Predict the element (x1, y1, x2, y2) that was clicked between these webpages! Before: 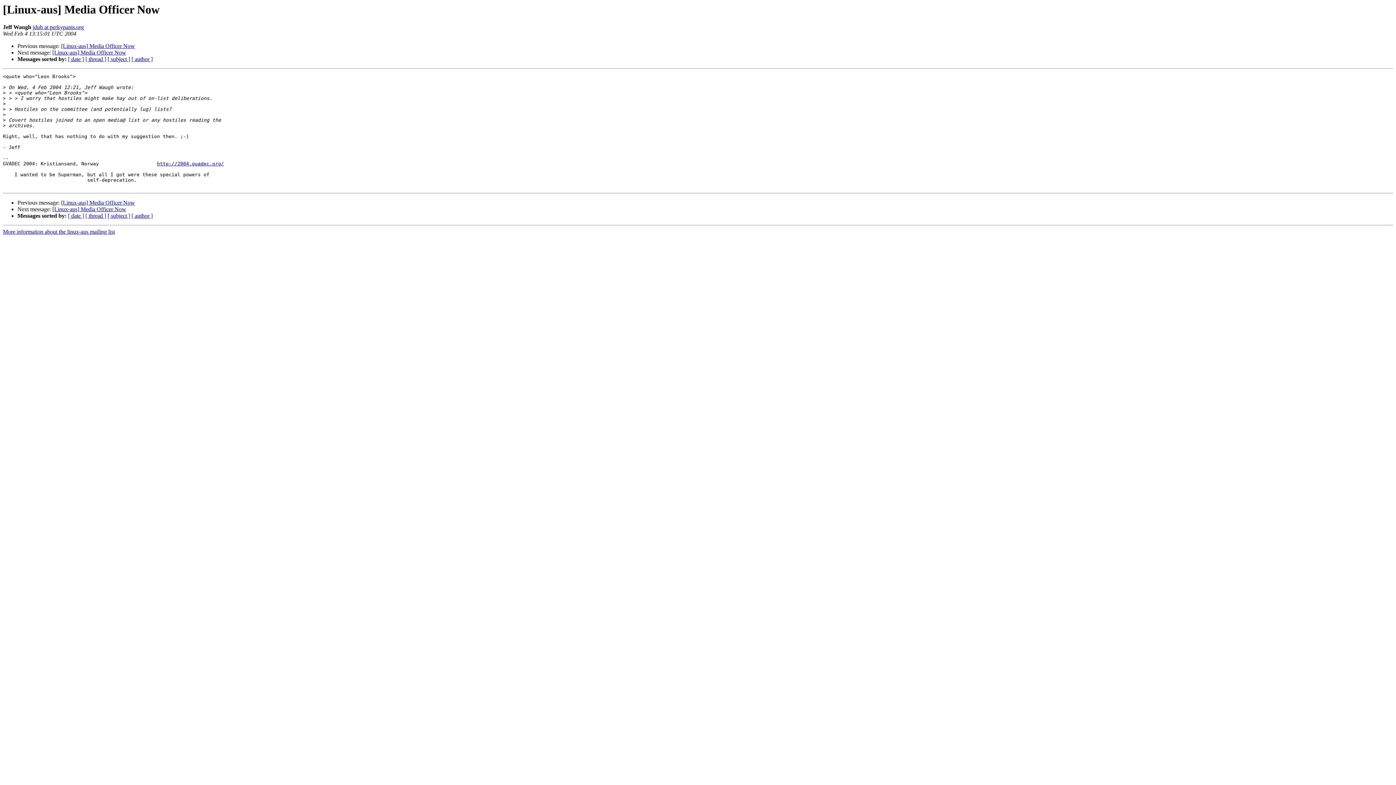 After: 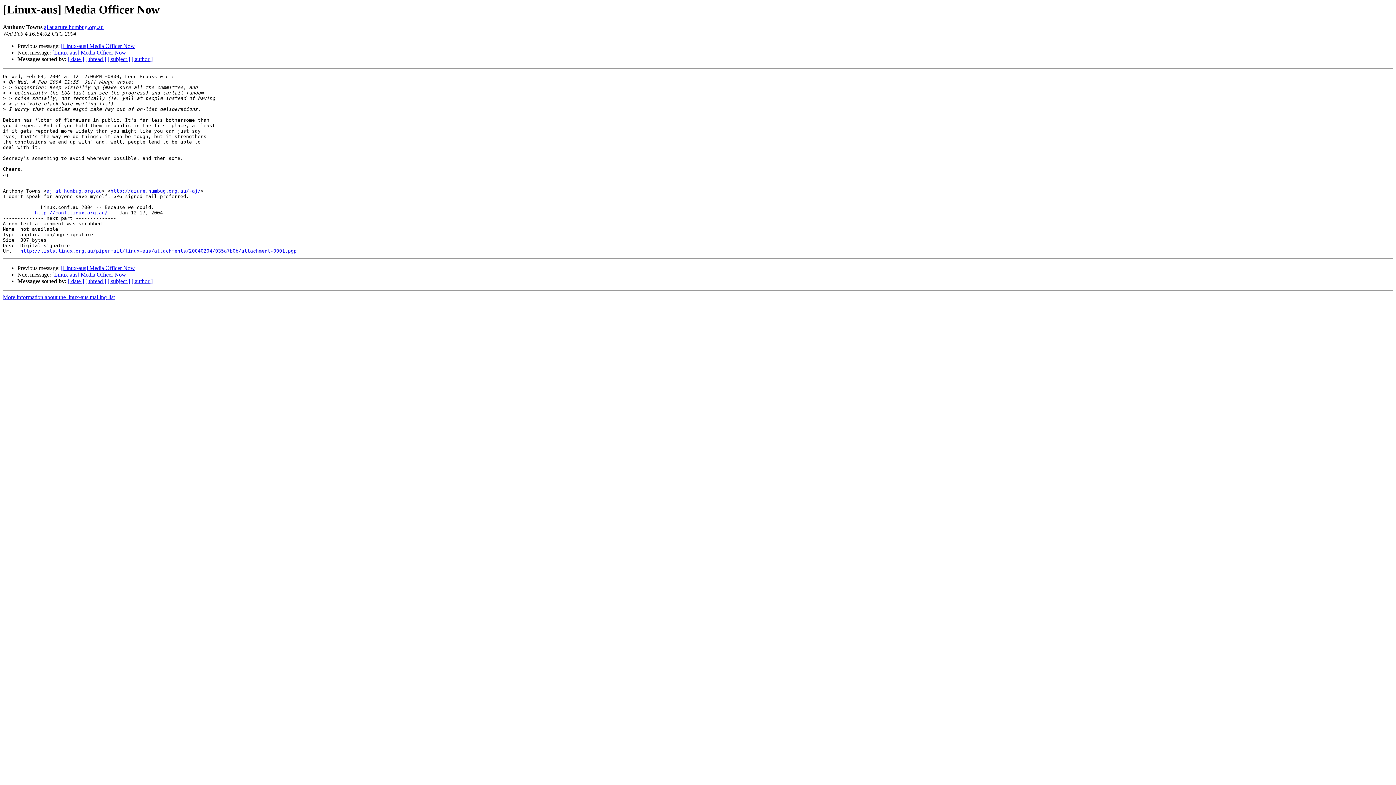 Action: bbox: (52, 49, 126, 55) label: [Linux-aus] Media Officer Now